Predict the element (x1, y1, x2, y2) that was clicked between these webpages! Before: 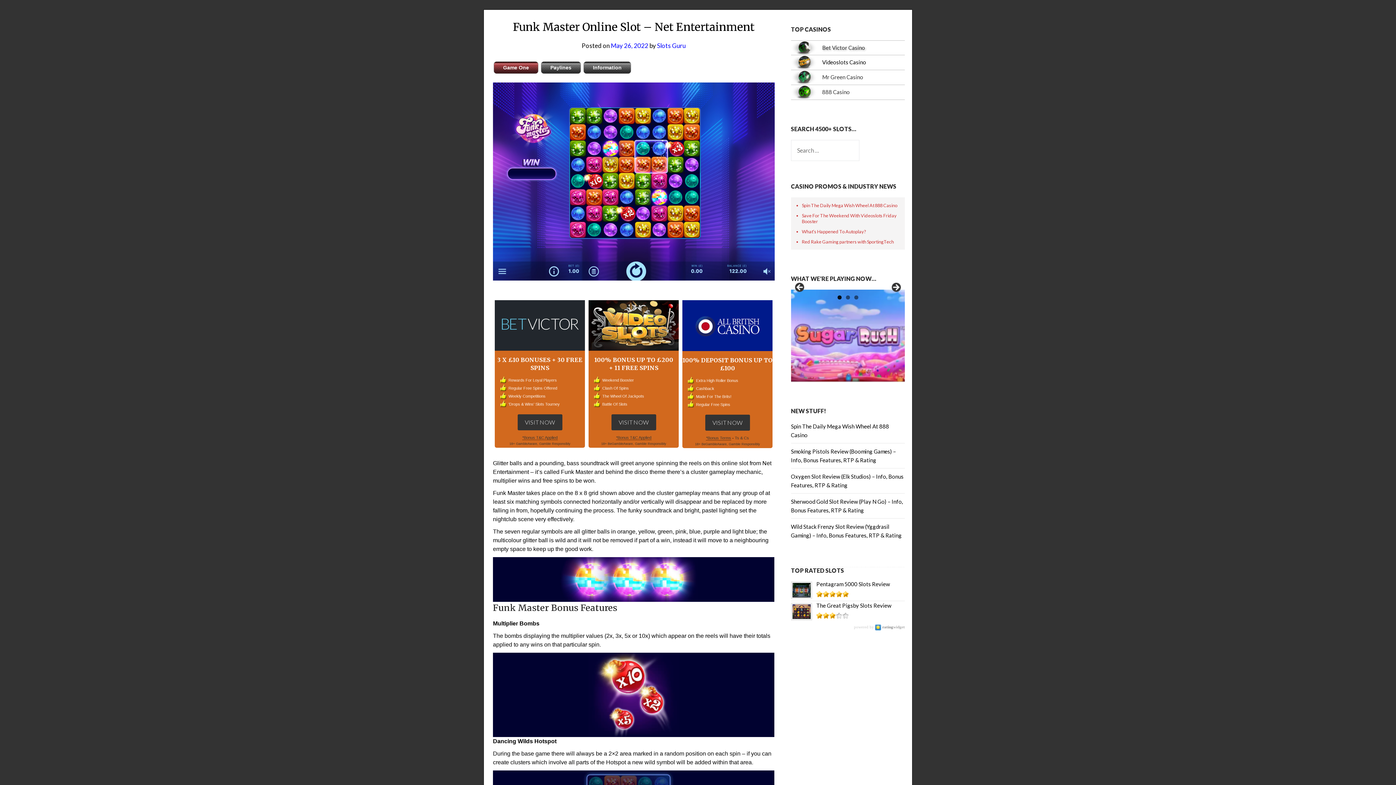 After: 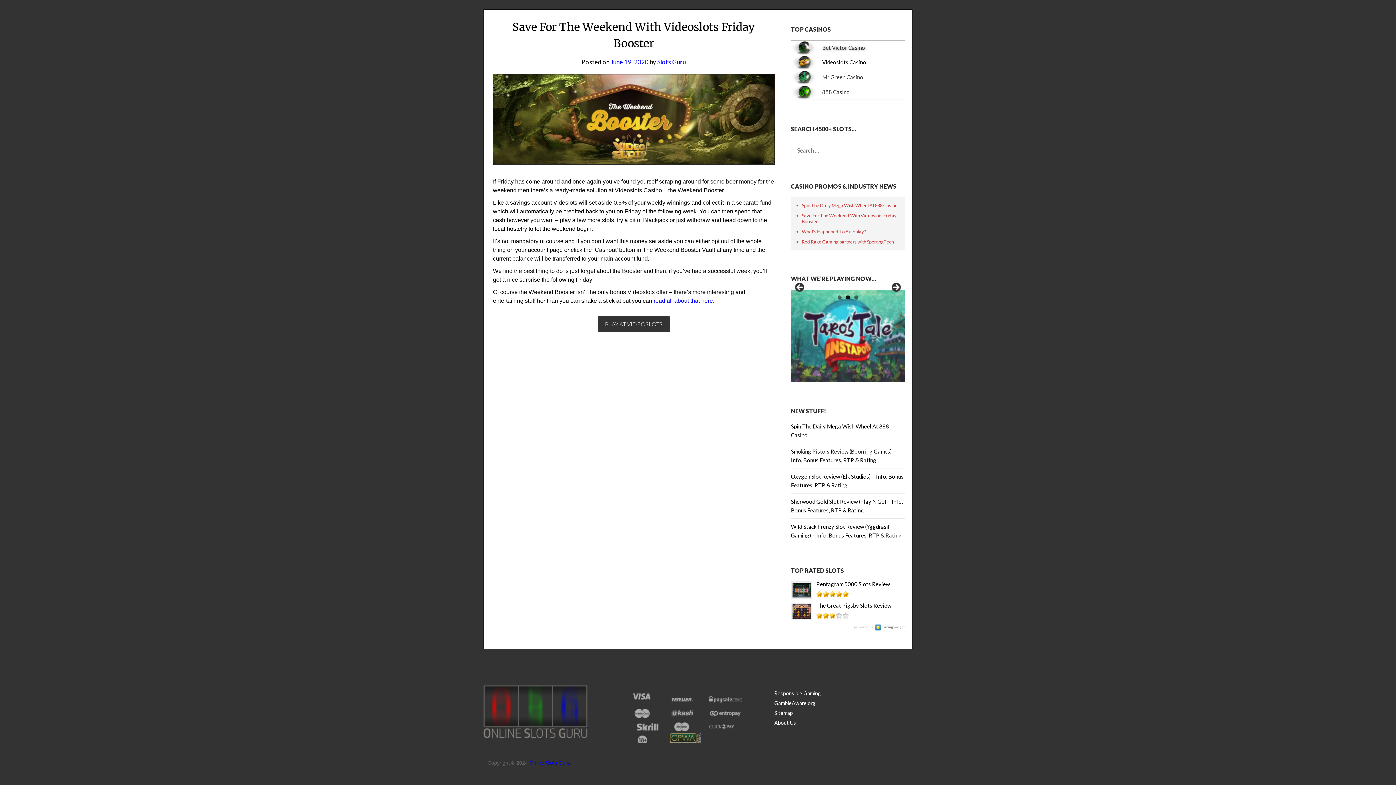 Action: bbox: (802, 212, 901, 224) label: Save For The Weekend With Videoslots Friday Booster